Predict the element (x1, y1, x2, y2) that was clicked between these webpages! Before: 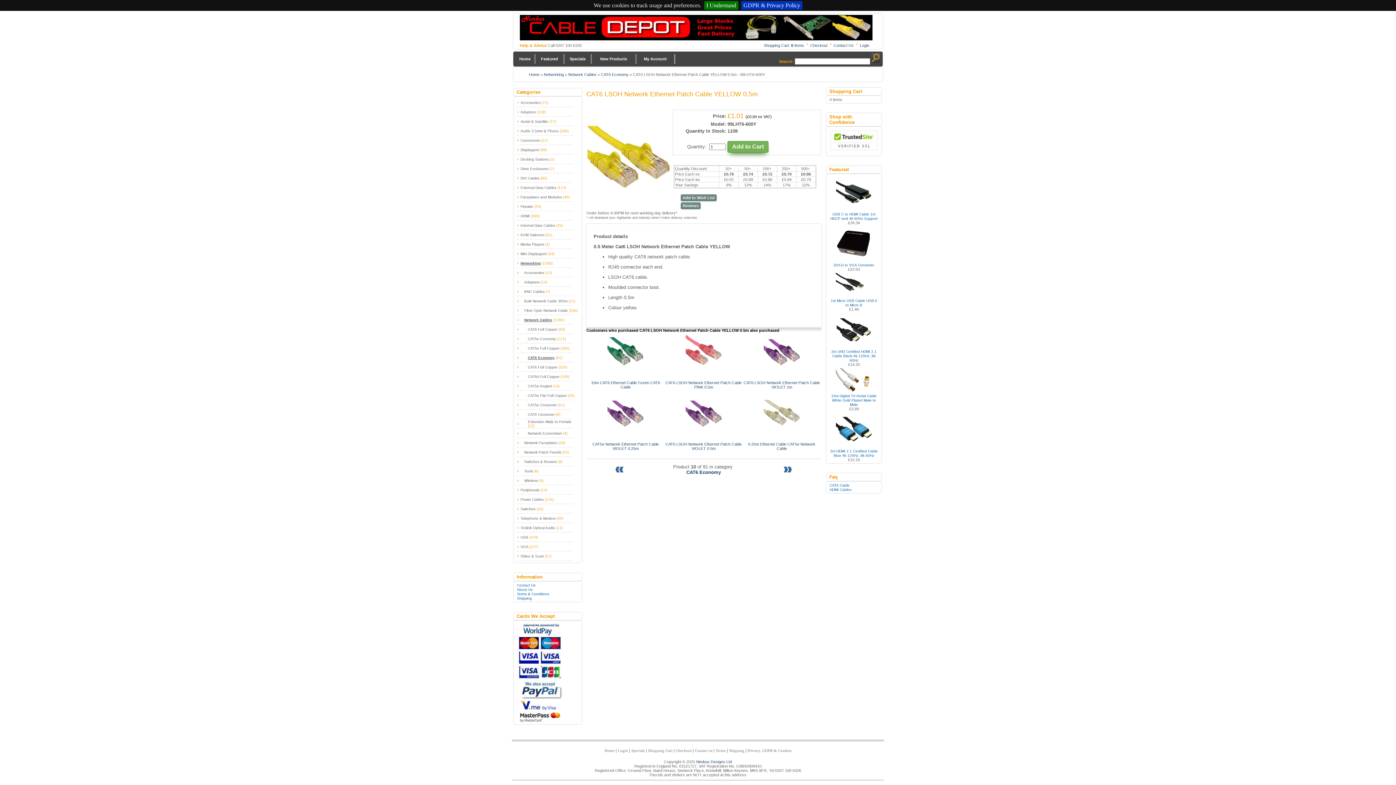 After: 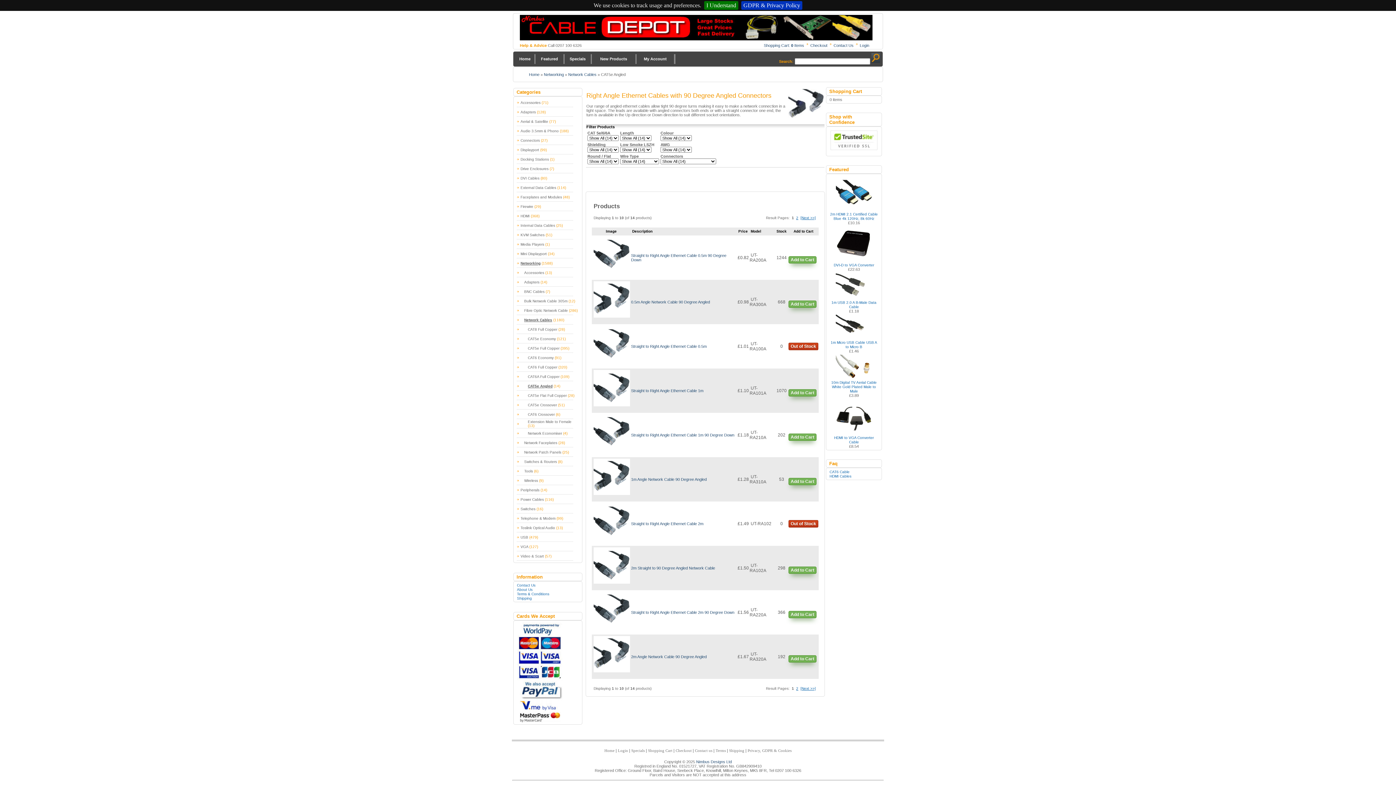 Action: label: CAT5e Angled bbox: (528, 384, 552, 388)